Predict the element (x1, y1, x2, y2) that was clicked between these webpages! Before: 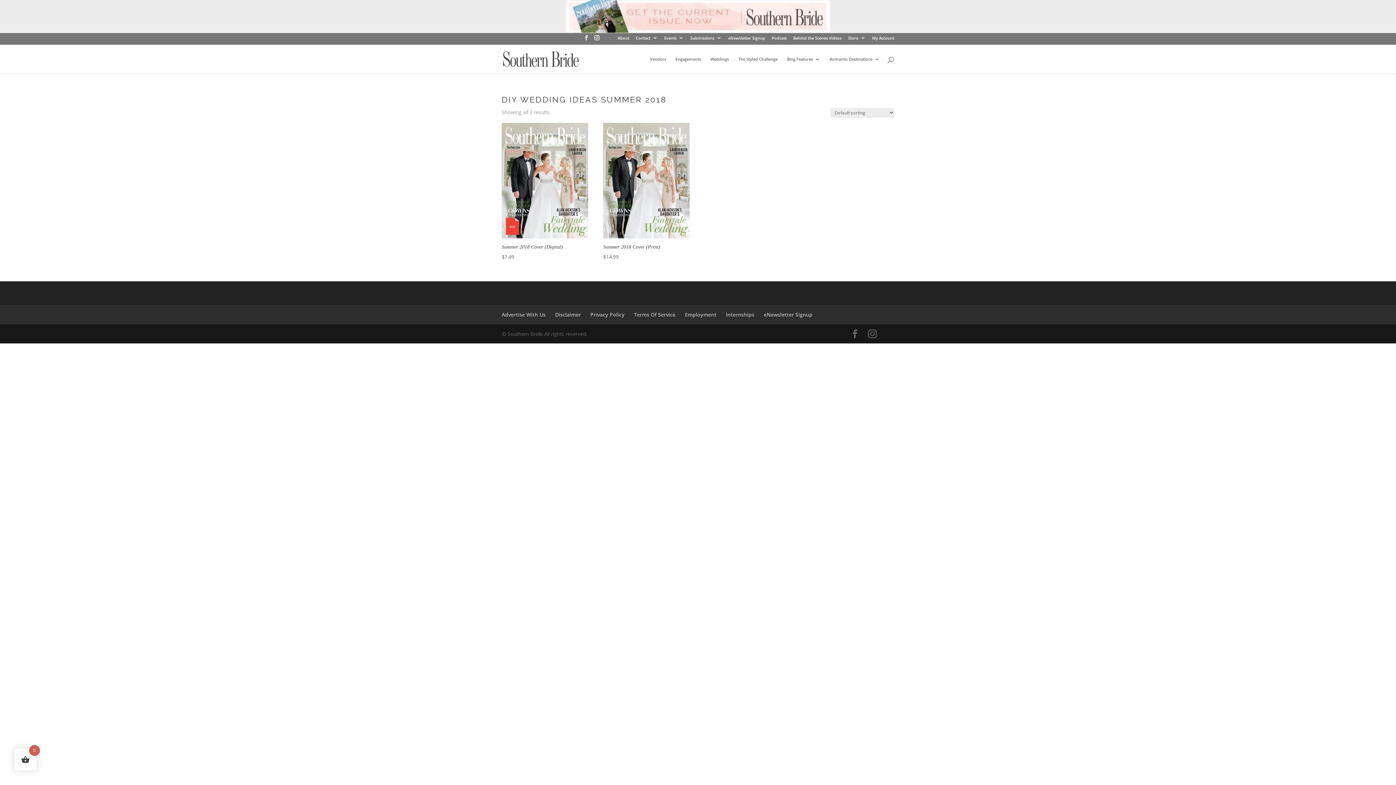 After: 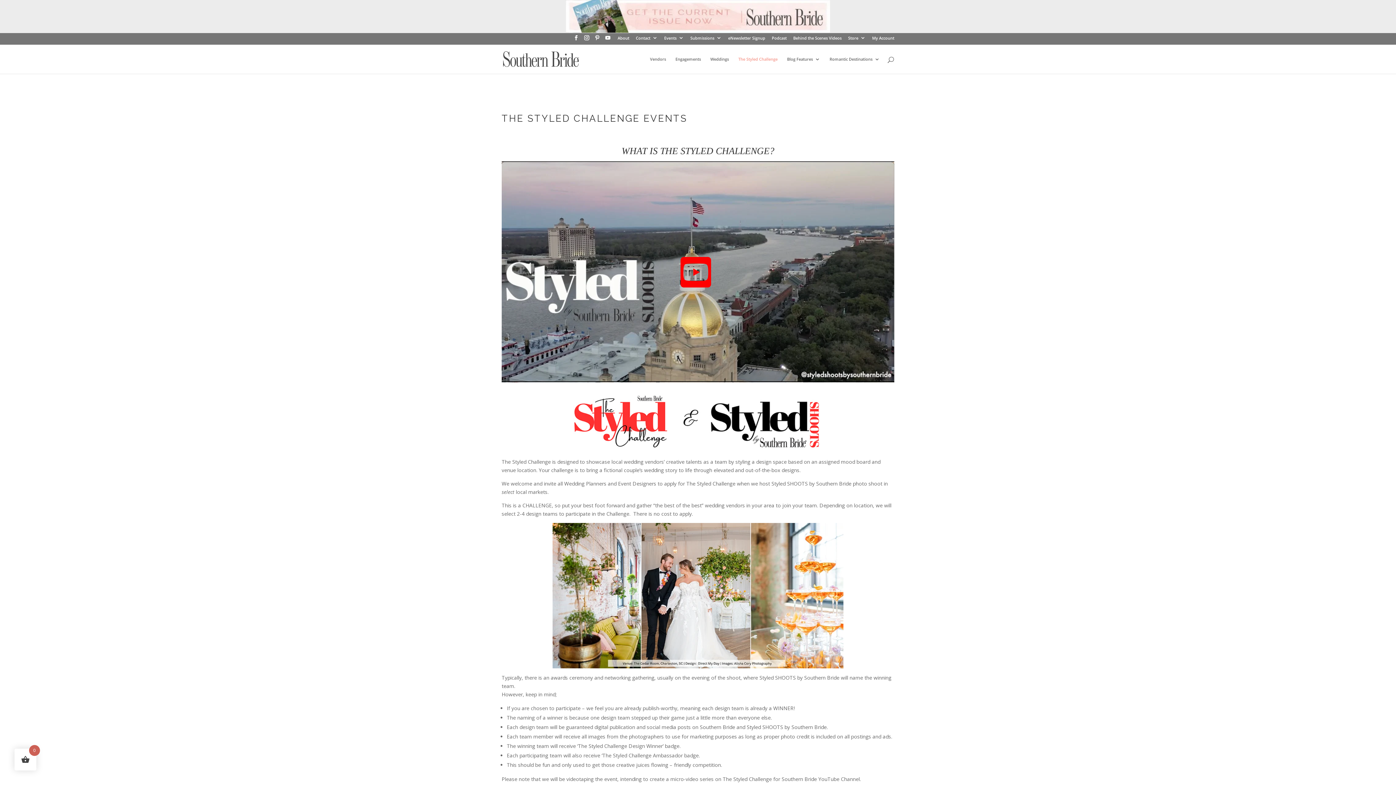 Action: bbox: (738, 56, 777, 73) label: The Styled Challenge